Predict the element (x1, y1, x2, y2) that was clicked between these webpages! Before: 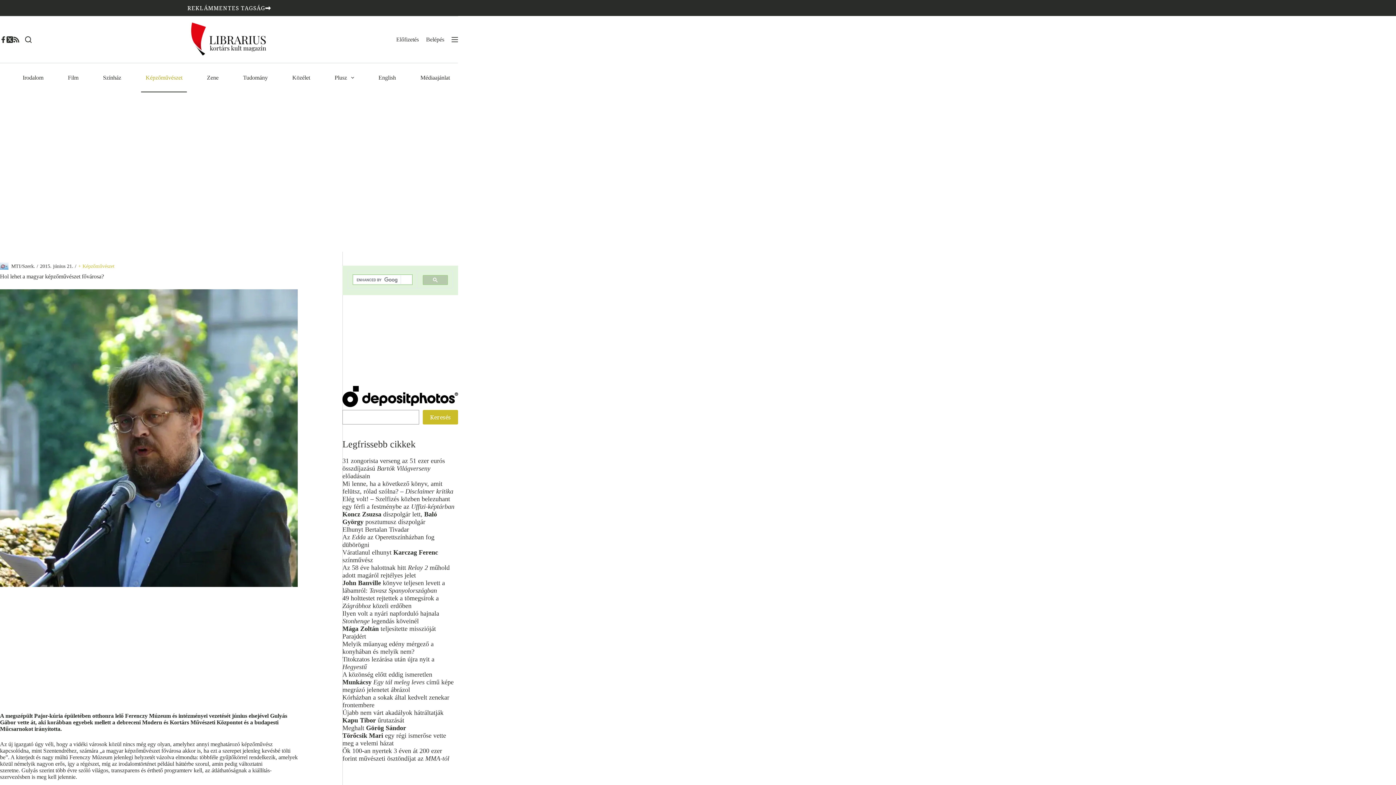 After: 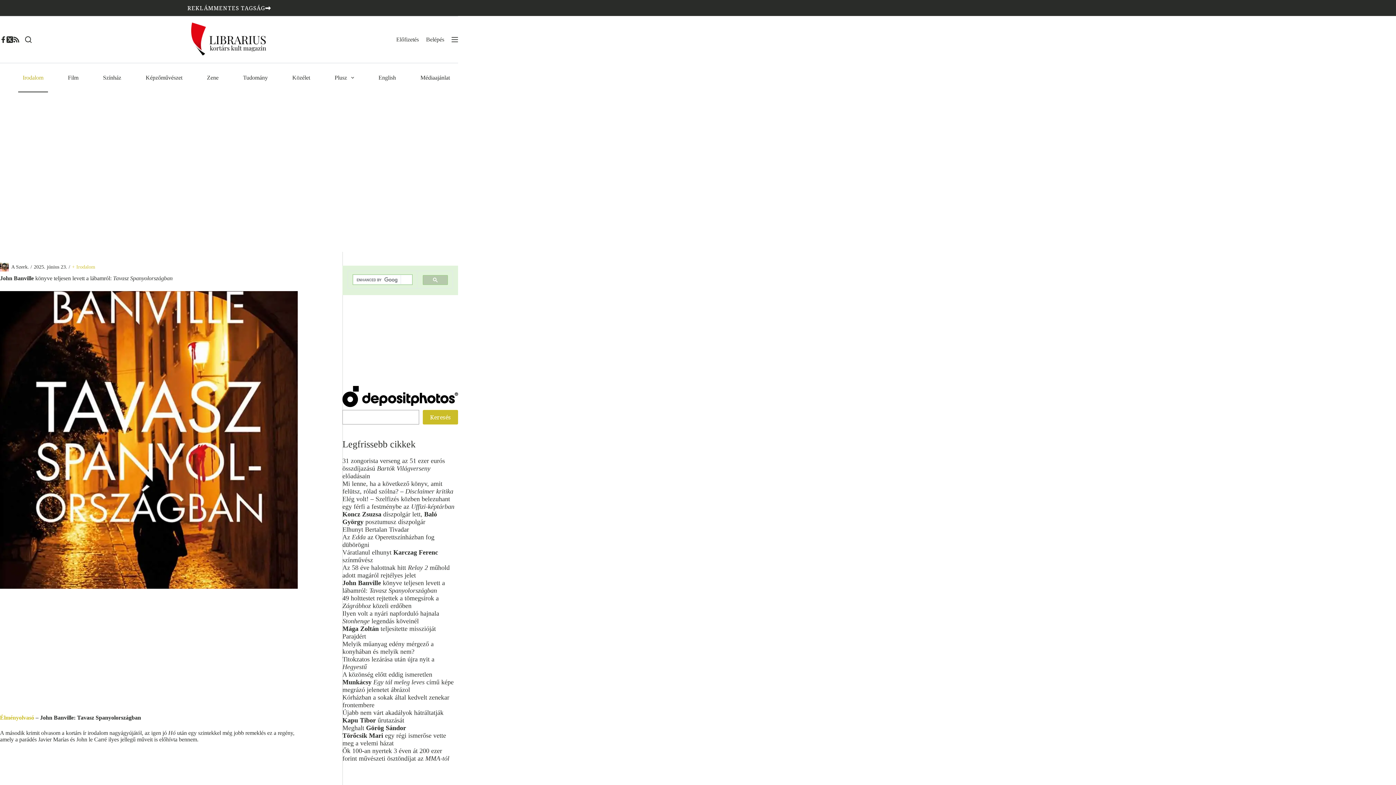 Action: bbox: (342, 579, 445, 594) label: John Banville könyve teljesen levett a lábamról: Tavasz Spanyolországban